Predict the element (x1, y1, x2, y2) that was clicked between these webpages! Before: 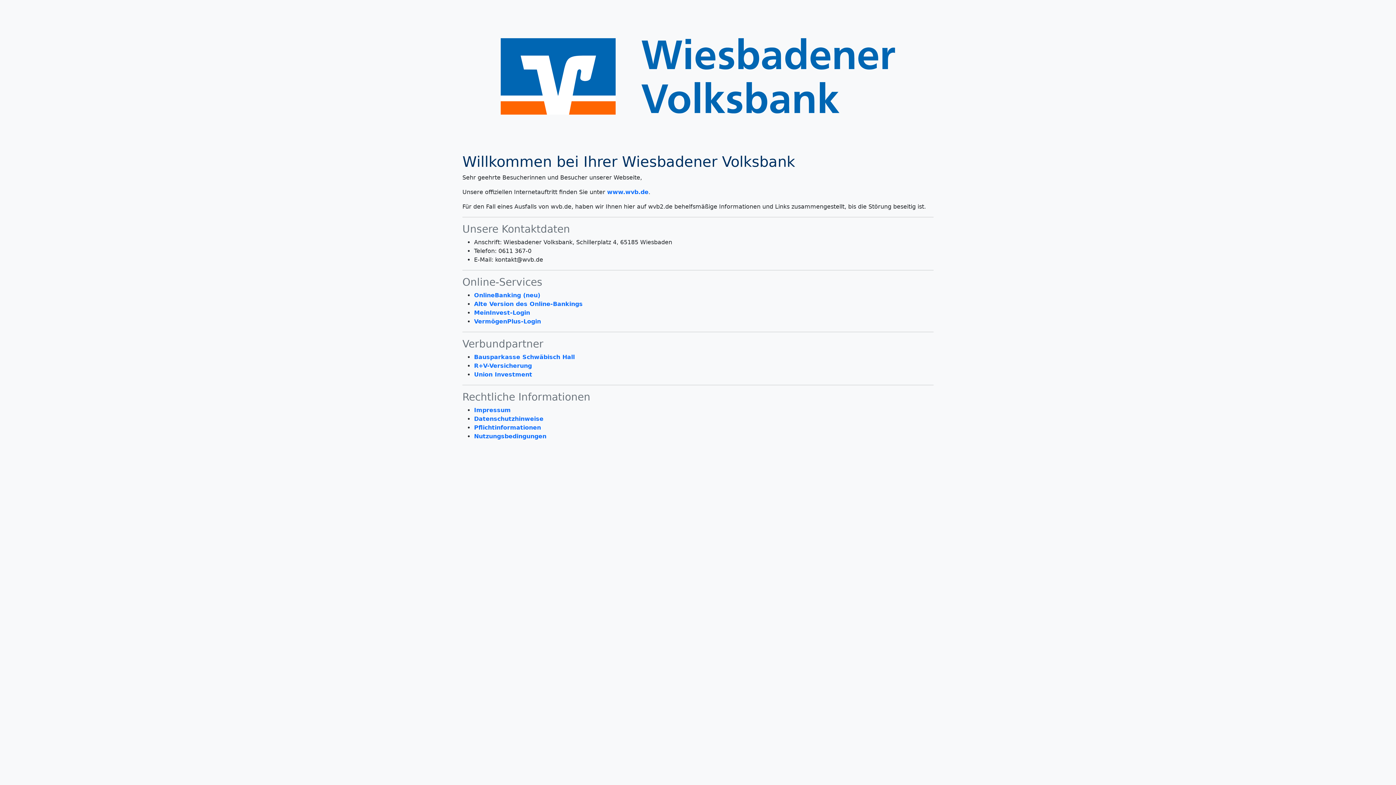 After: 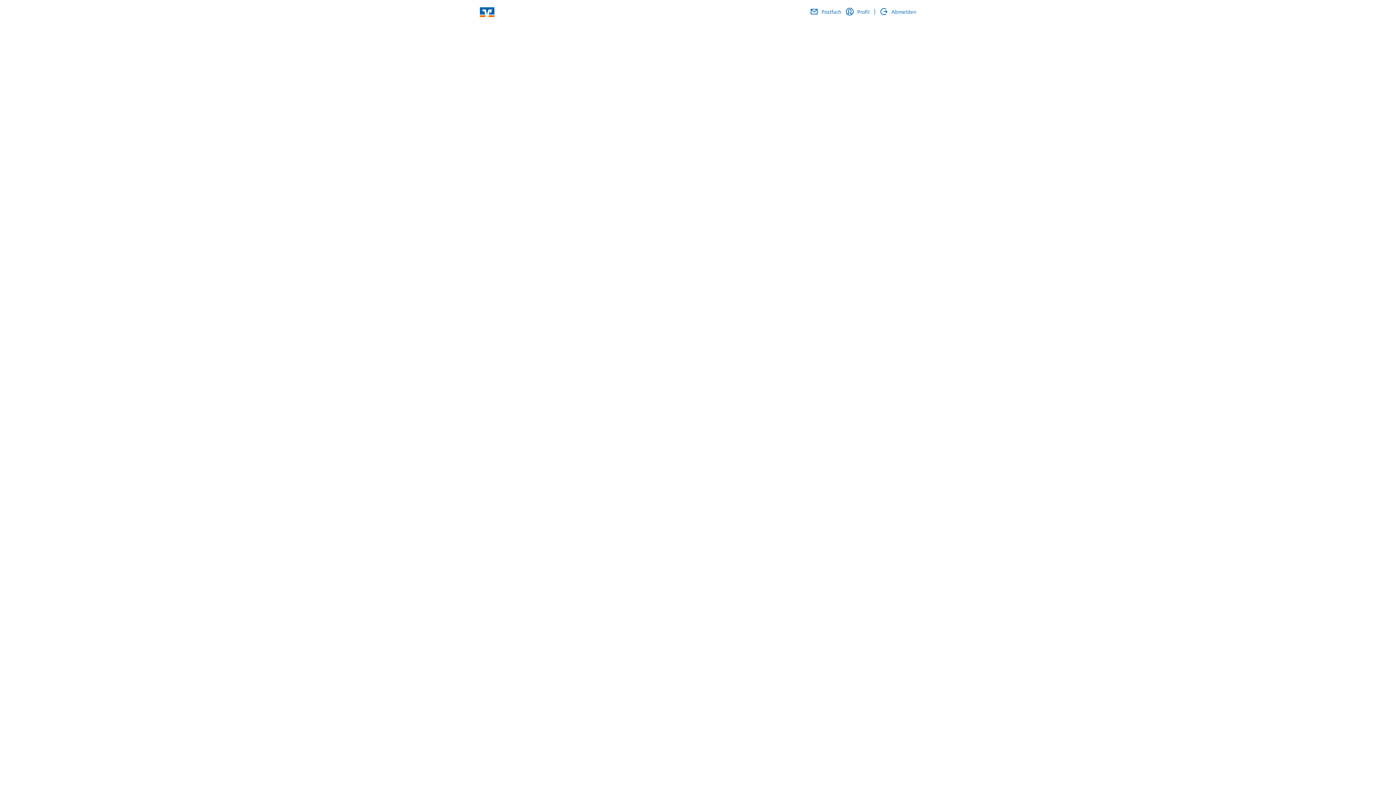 Action: label: VermögenPlus-Login bbox: (474, 318, 541, 325)